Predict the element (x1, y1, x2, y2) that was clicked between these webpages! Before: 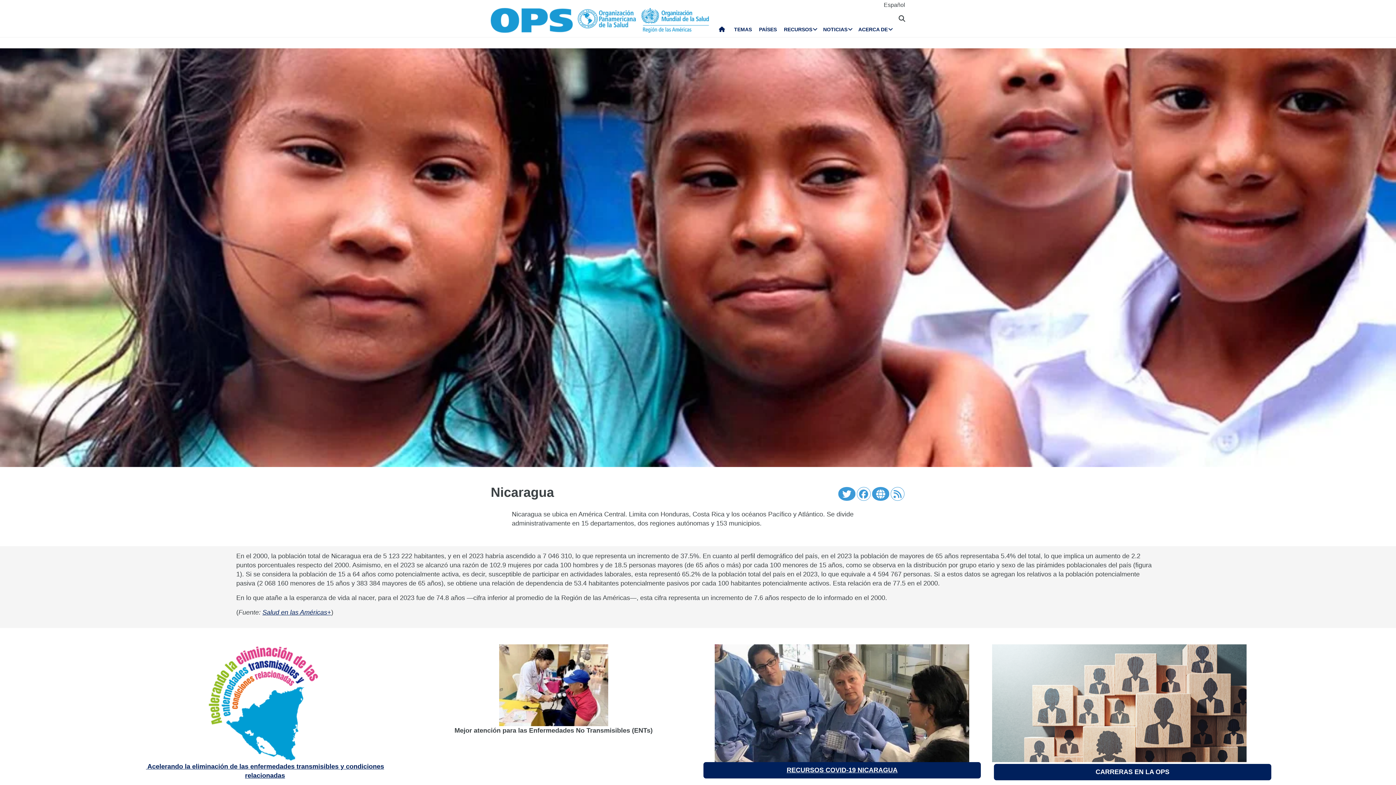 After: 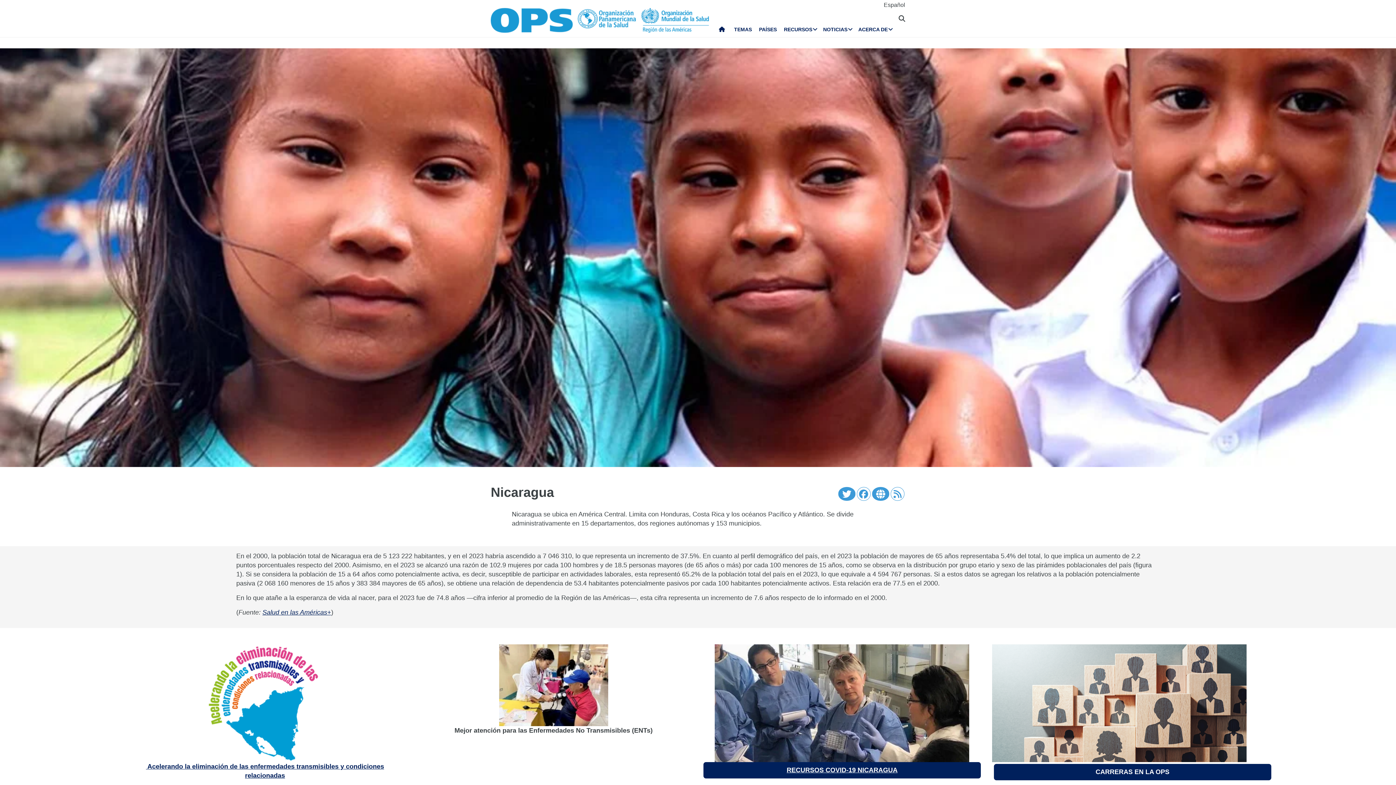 Action: label: Español bbox: (884, 1, 905, 8)